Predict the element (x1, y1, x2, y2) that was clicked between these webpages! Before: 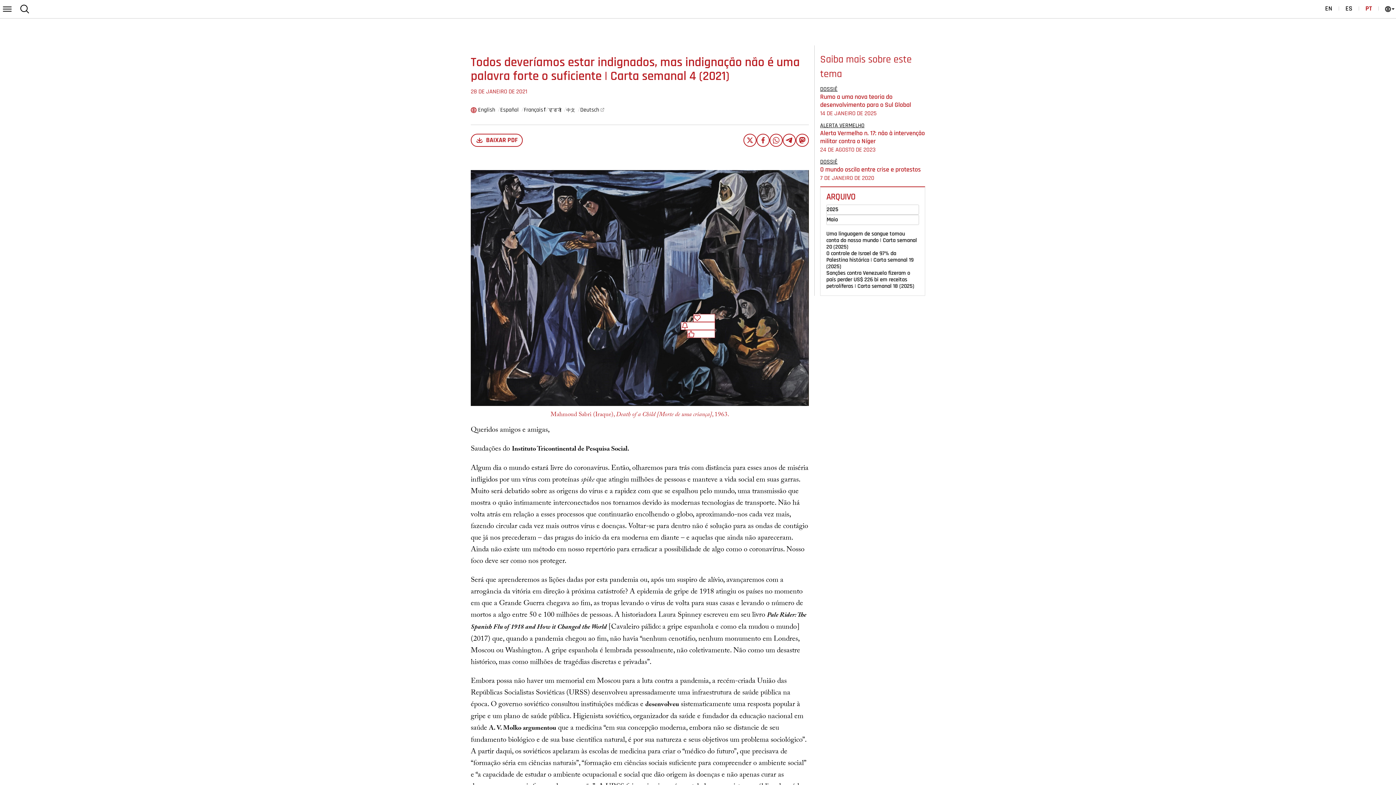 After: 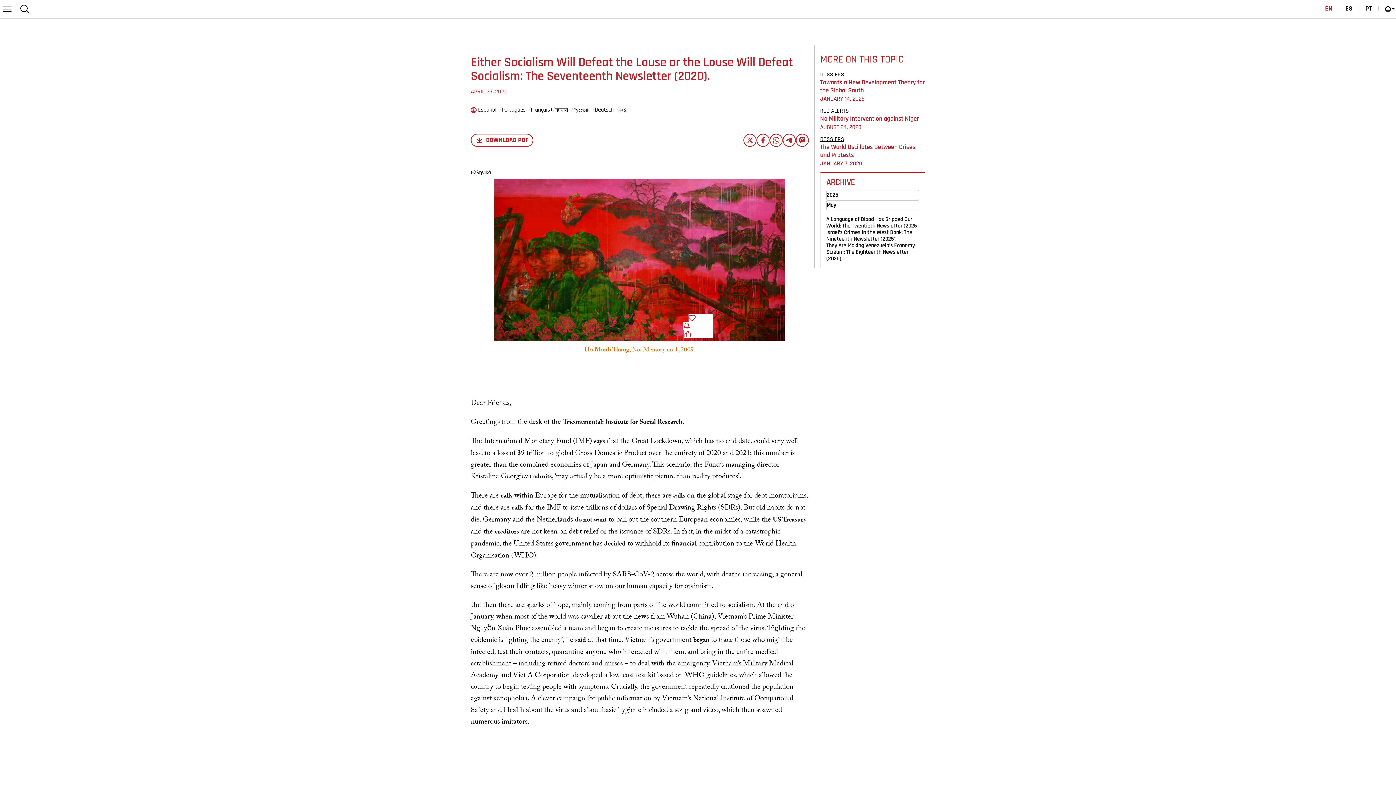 Action: label: desenvolveu bbox: (645, 700, 679, 711)